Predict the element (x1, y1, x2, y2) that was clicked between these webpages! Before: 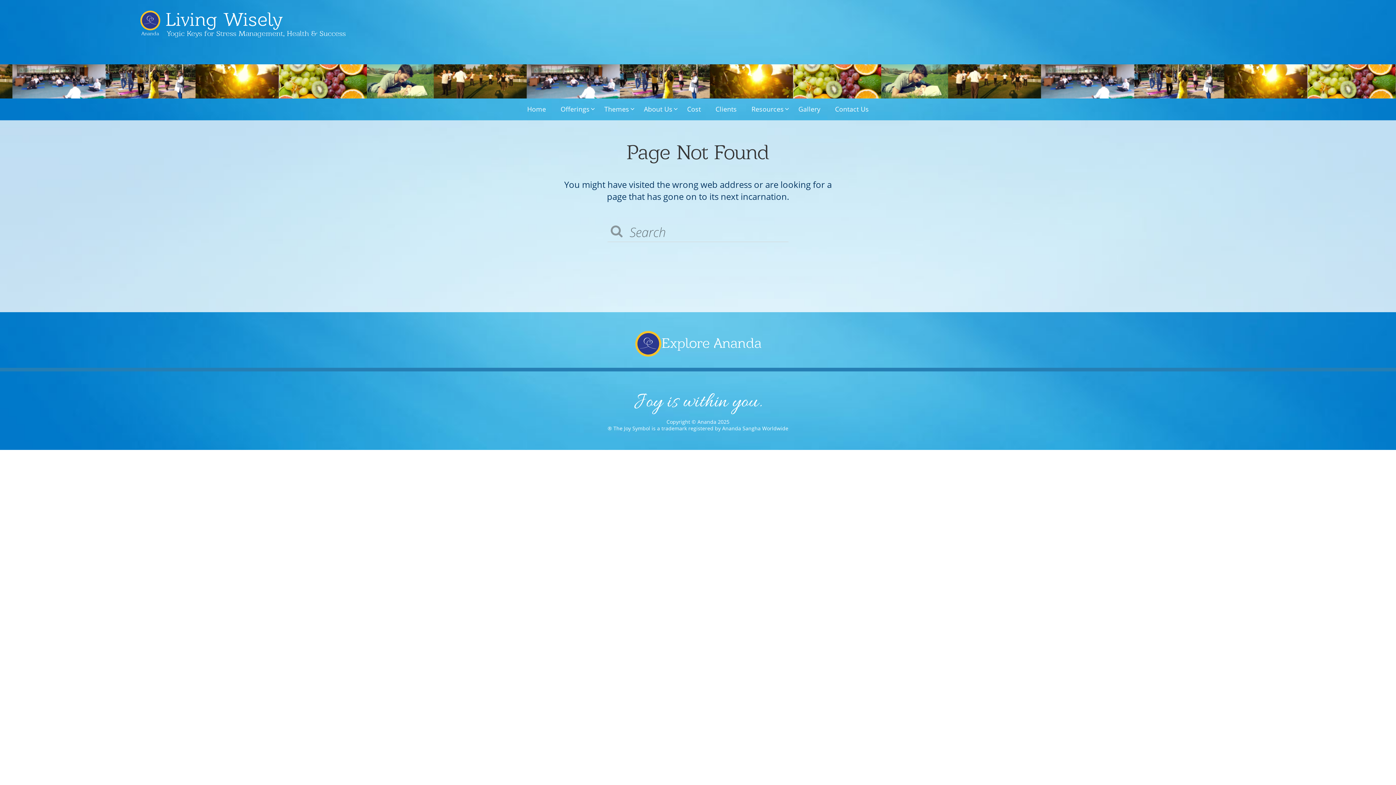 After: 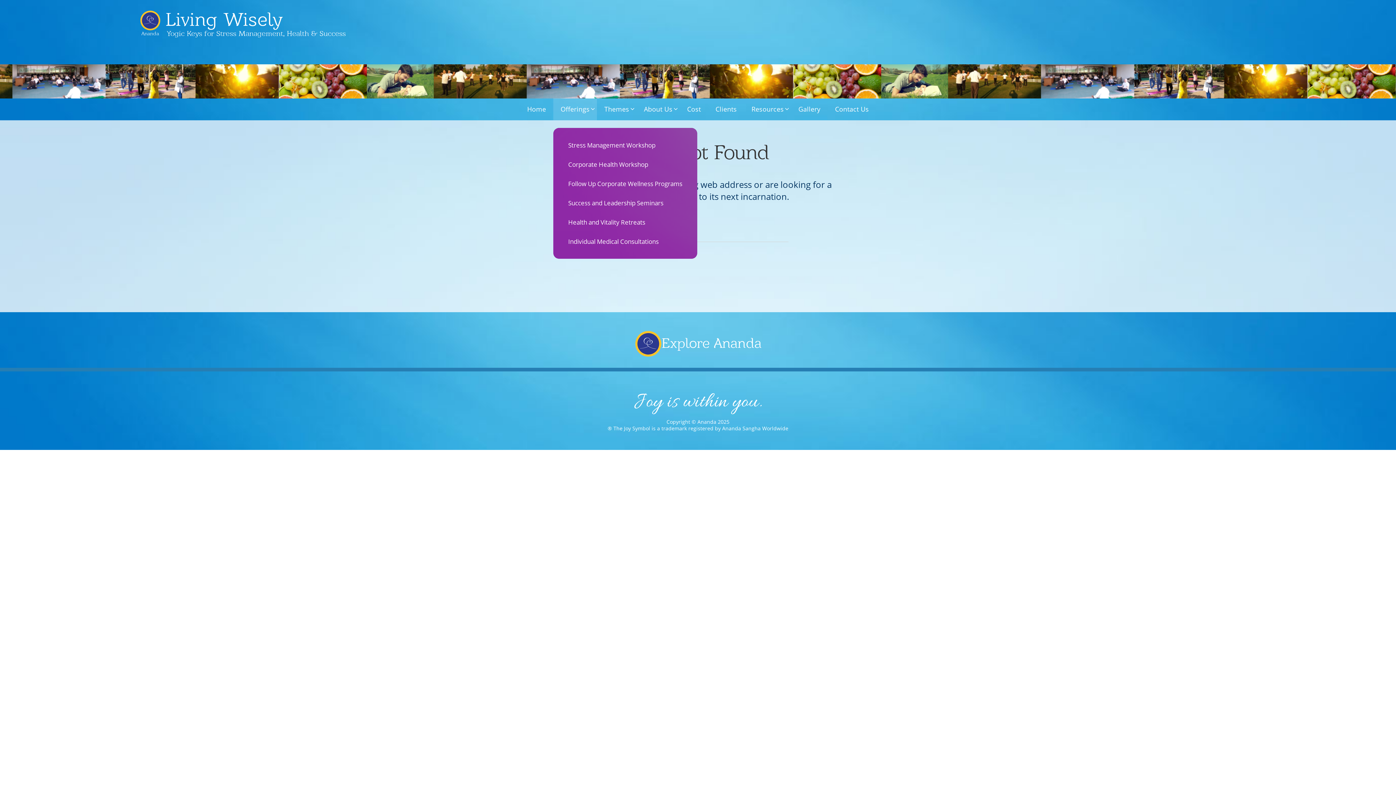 Action: bbox: (553, 98, 597, 120) label: Offerings